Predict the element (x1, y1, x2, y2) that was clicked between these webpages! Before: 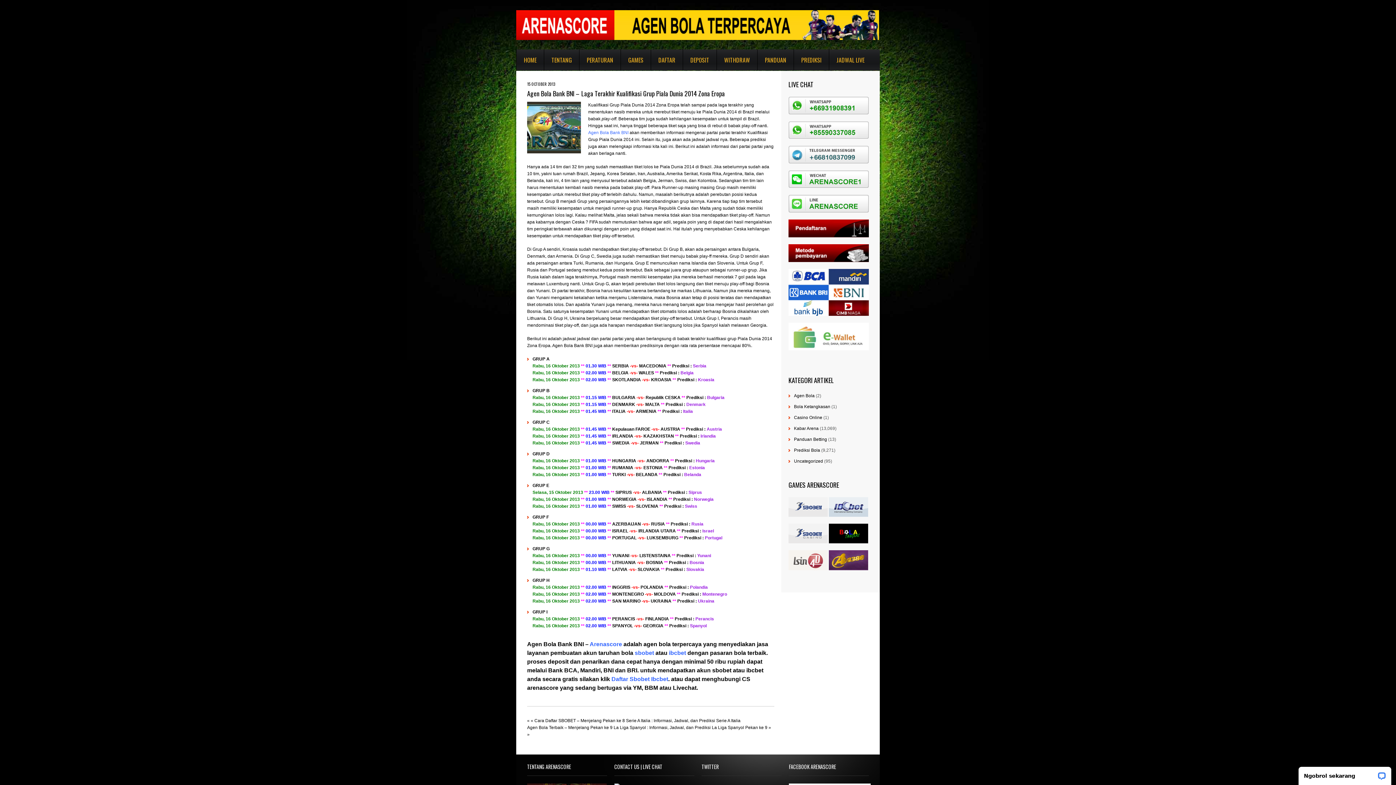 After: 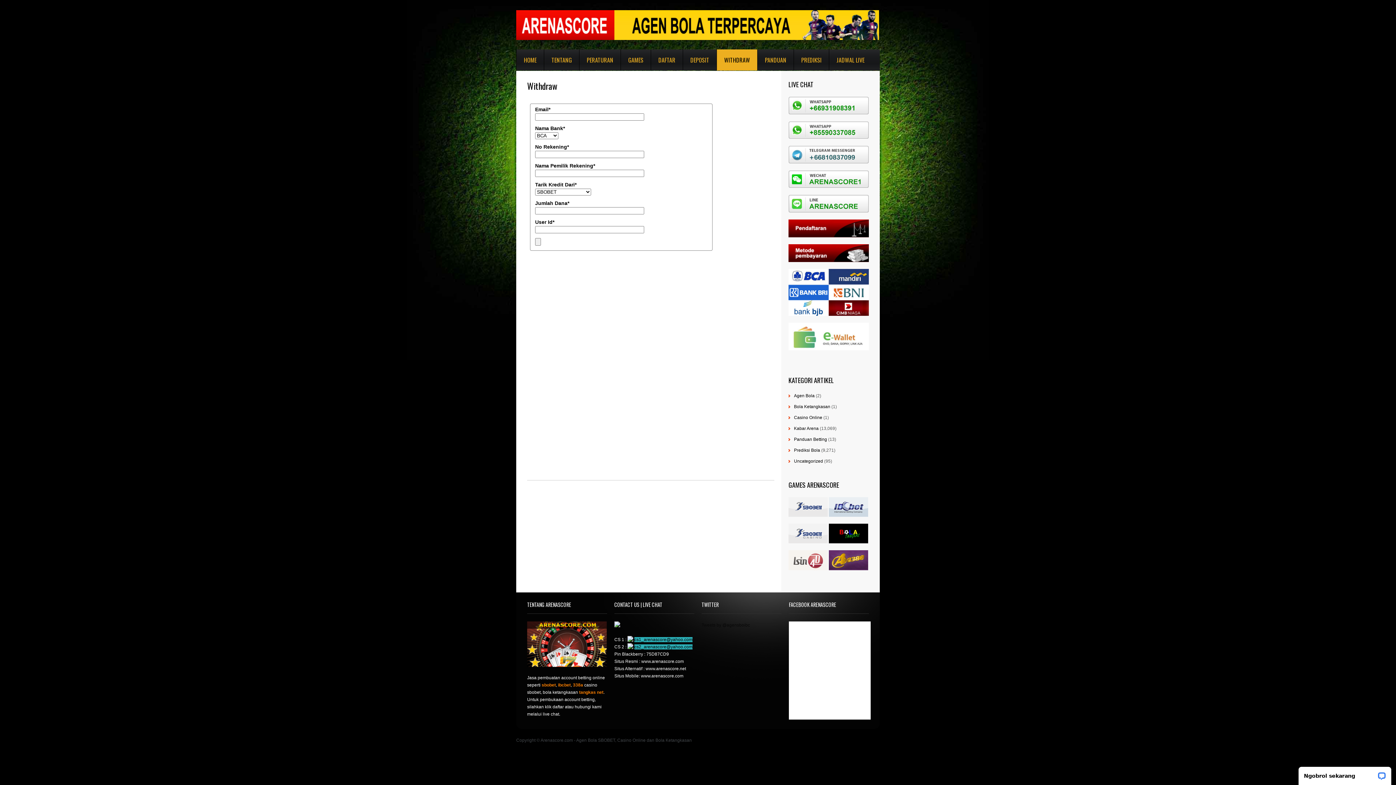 Action: bbox: (717, 49, 757, 70) label: WITHDRAW